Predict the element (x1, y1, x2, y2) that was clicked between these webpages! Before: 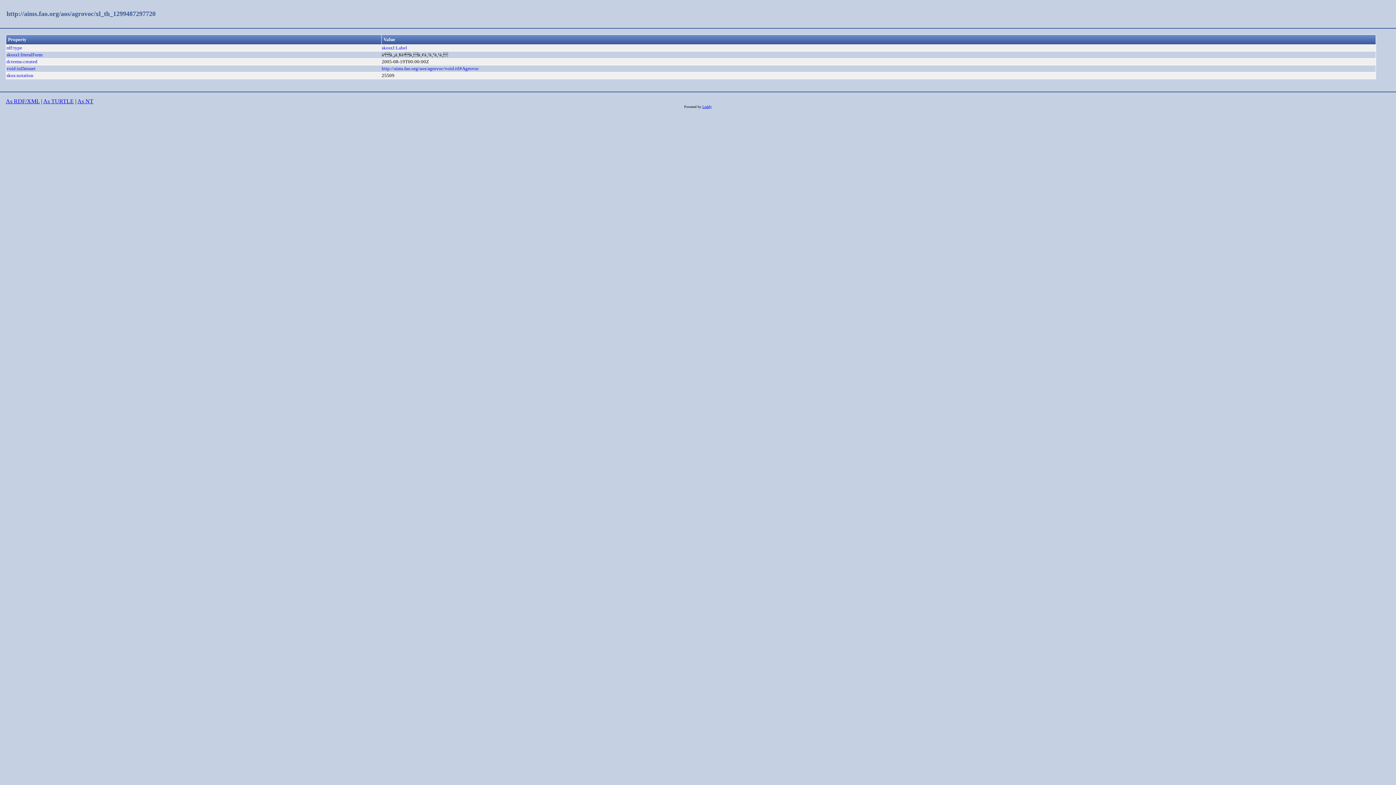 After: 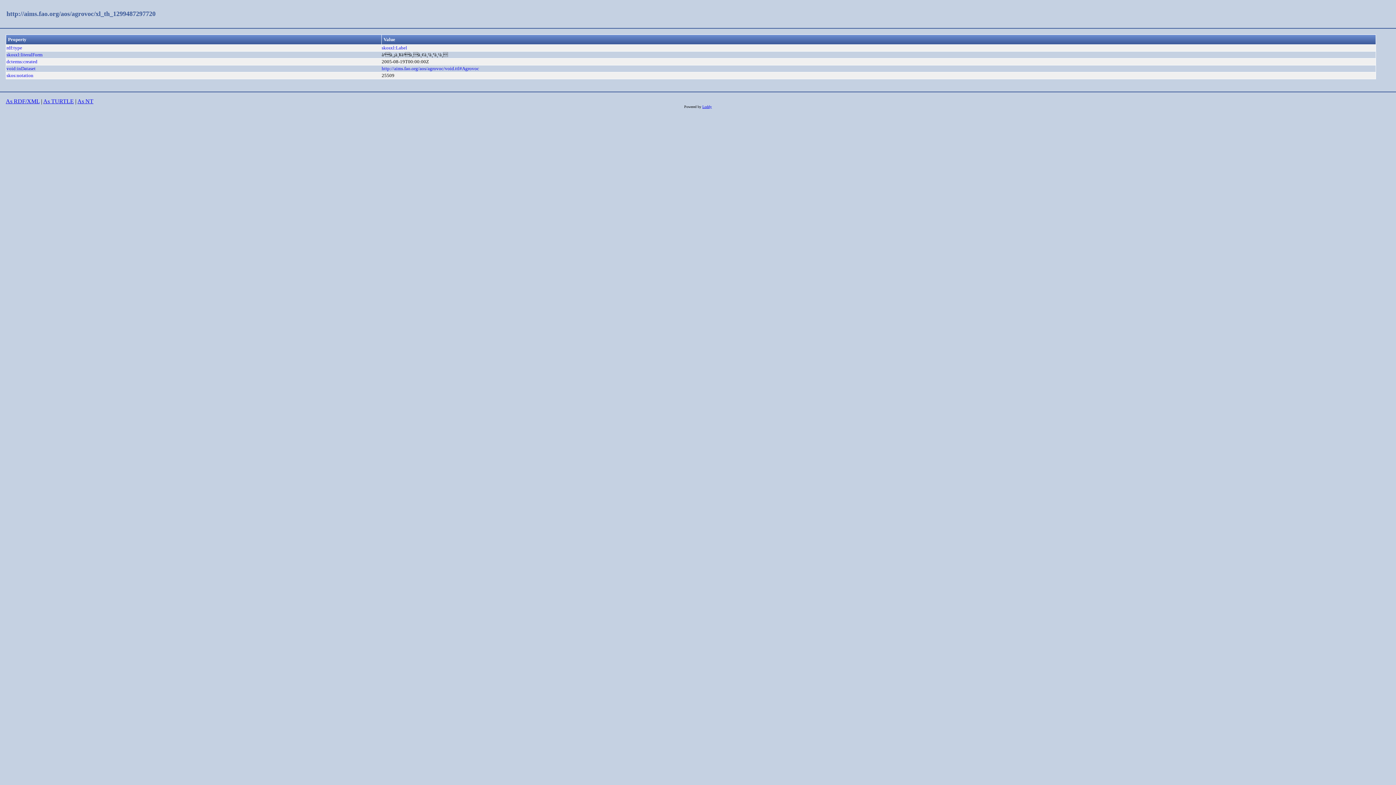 Action: bbox: (5, 98, 39, 104) label: As RDF/XML